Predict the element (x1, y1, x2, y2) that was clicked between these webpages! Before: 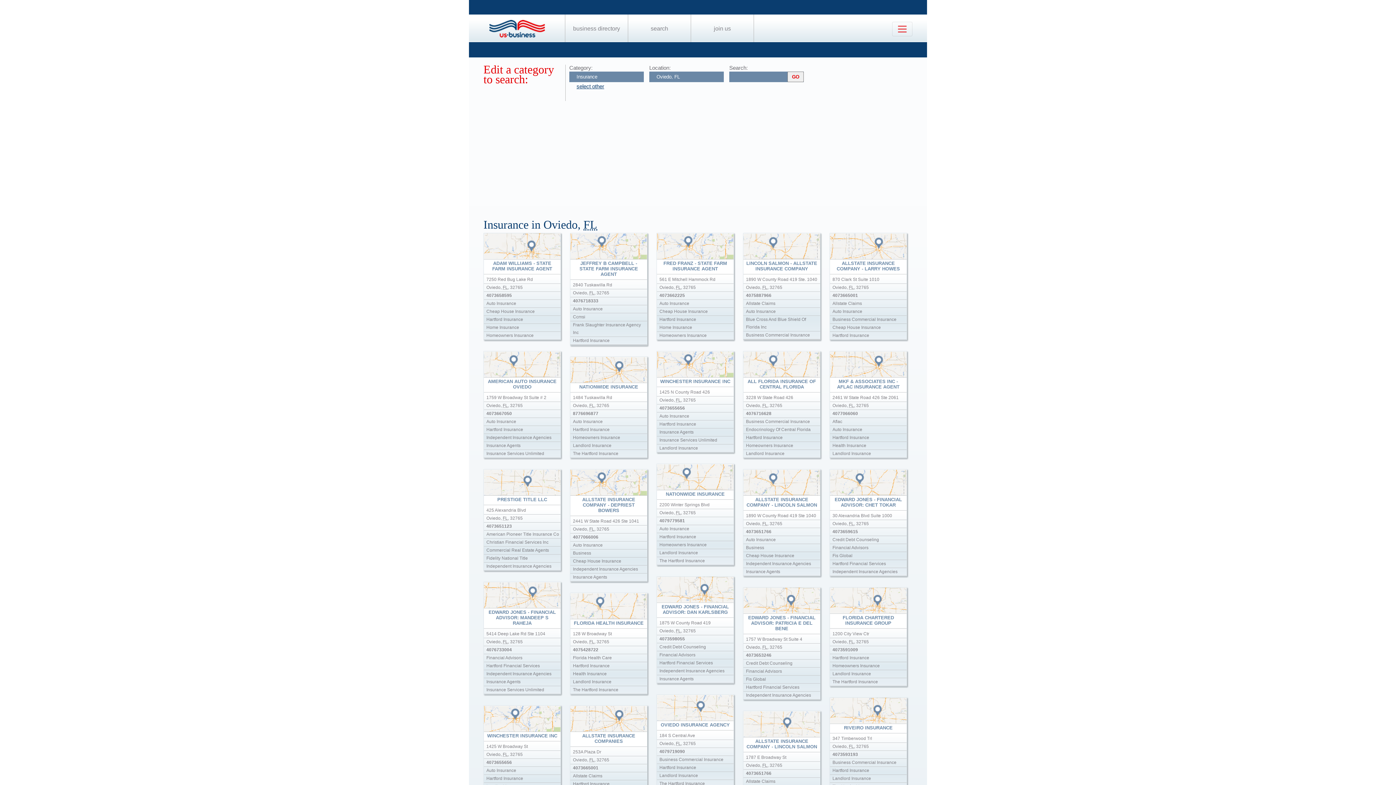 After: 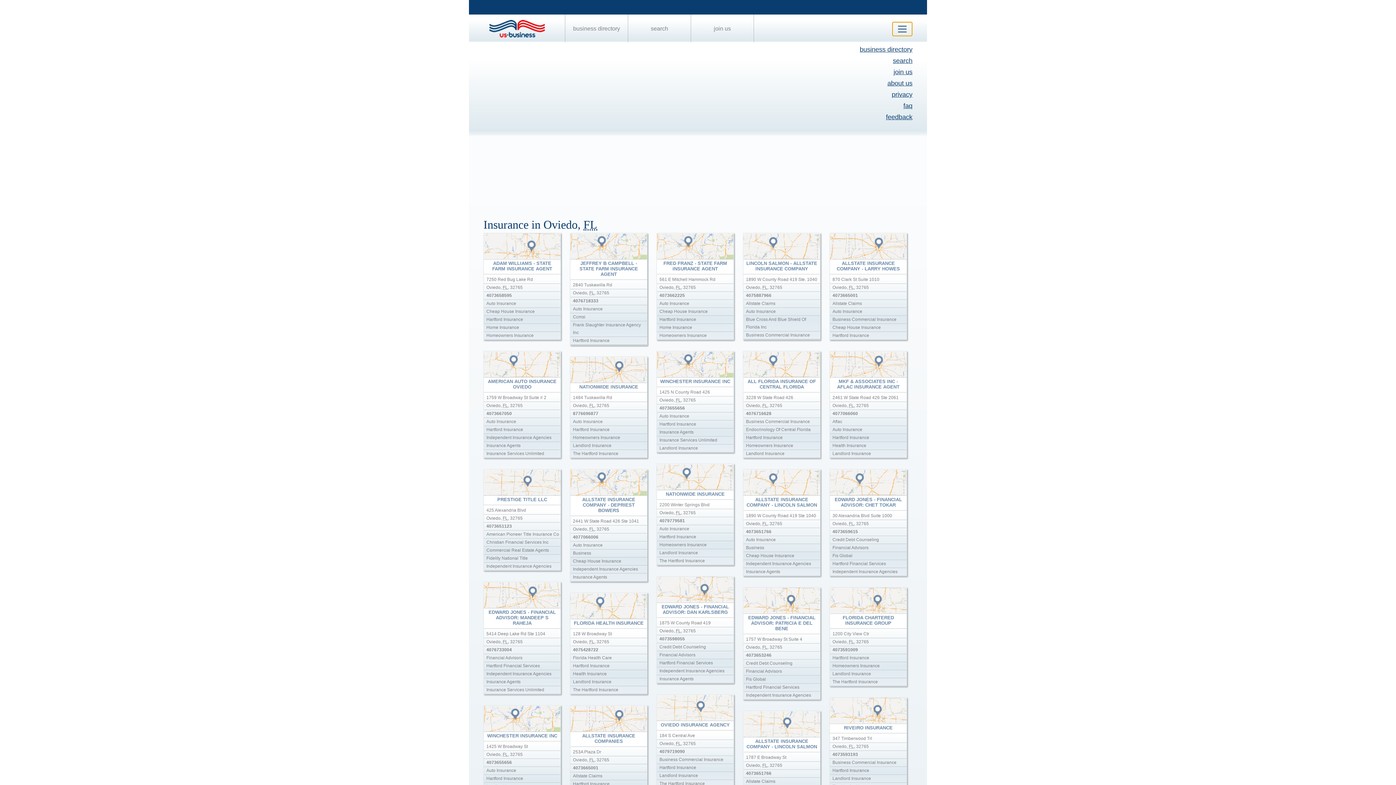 Action: bbox: (892, 21, 912, 36) label: Toggle navigation